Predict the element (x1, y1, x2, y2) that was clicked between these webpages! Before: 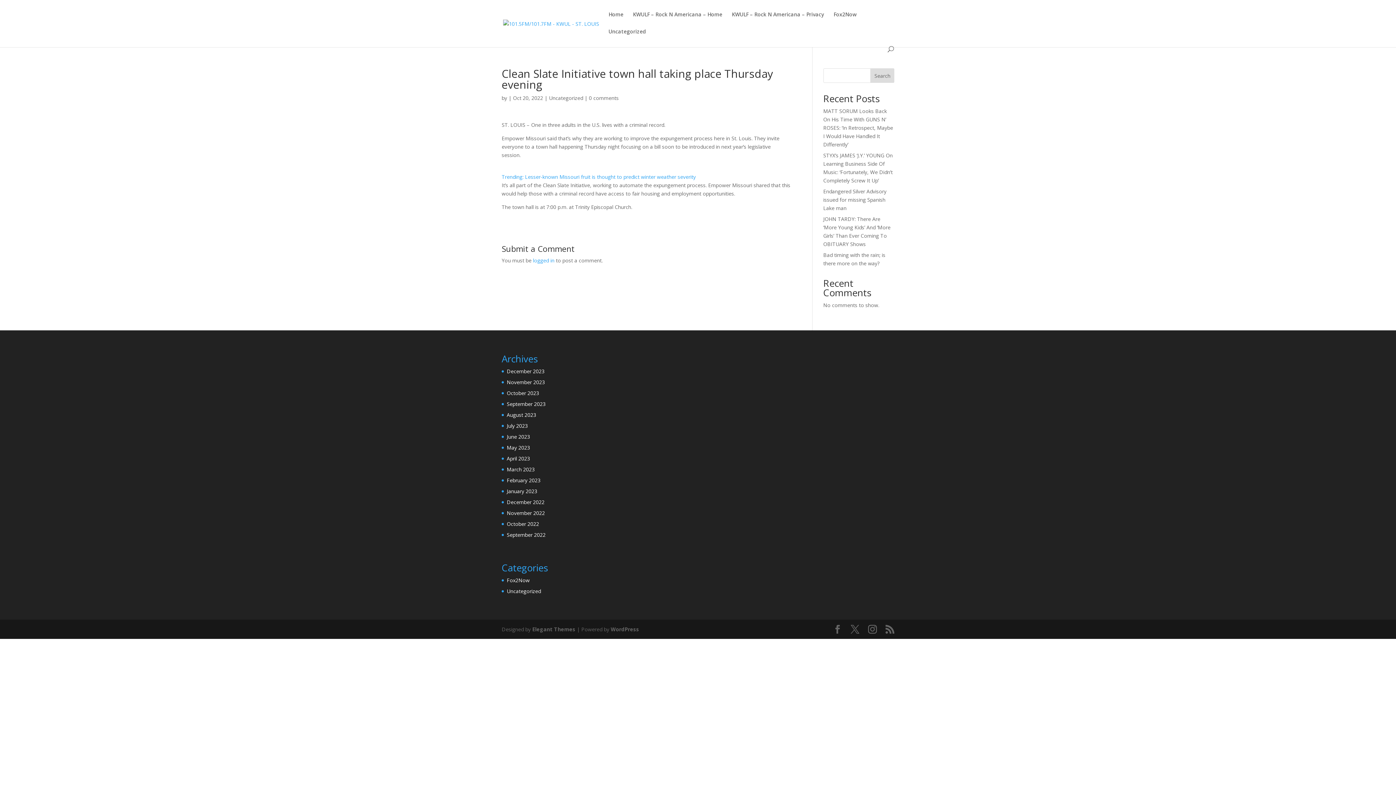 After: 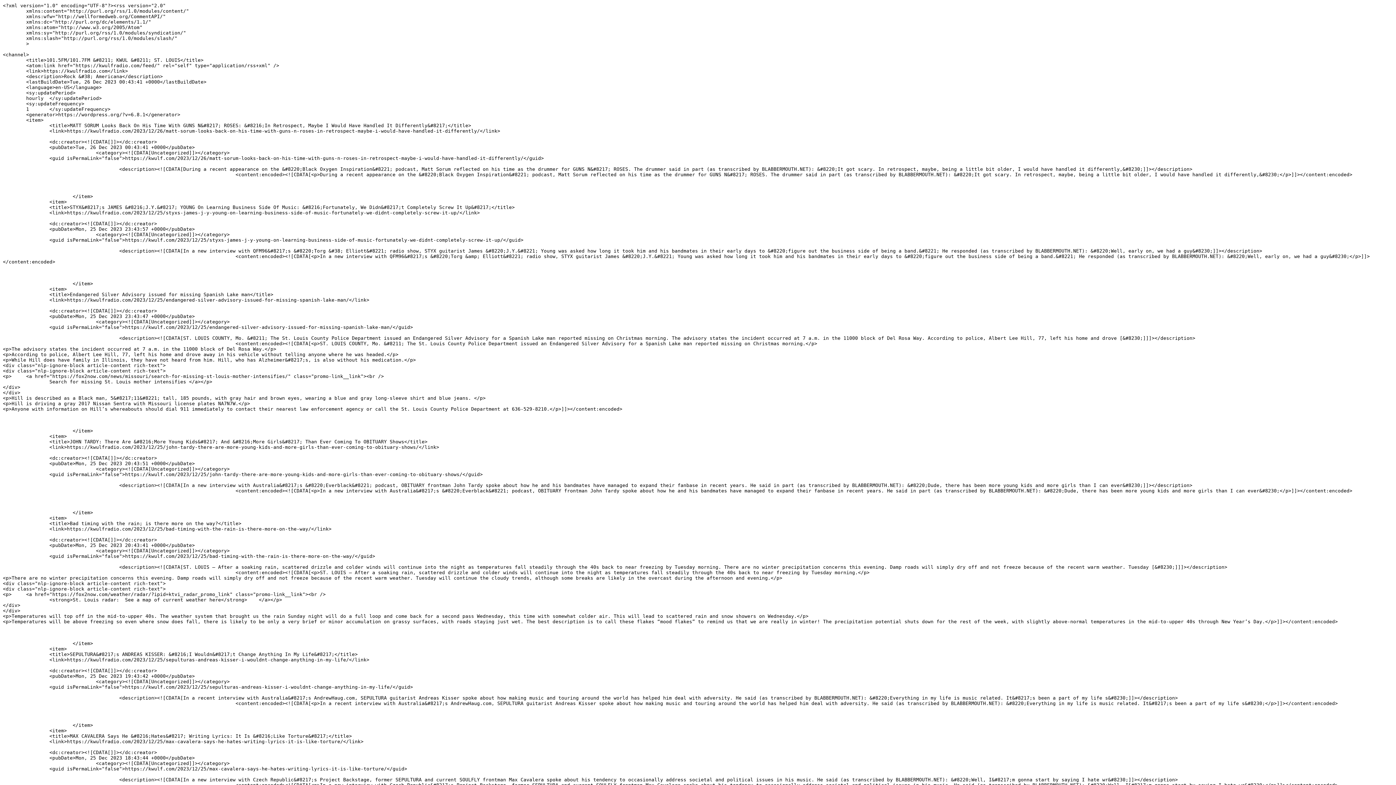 Action: bbox: (885, 625, 894, 634)